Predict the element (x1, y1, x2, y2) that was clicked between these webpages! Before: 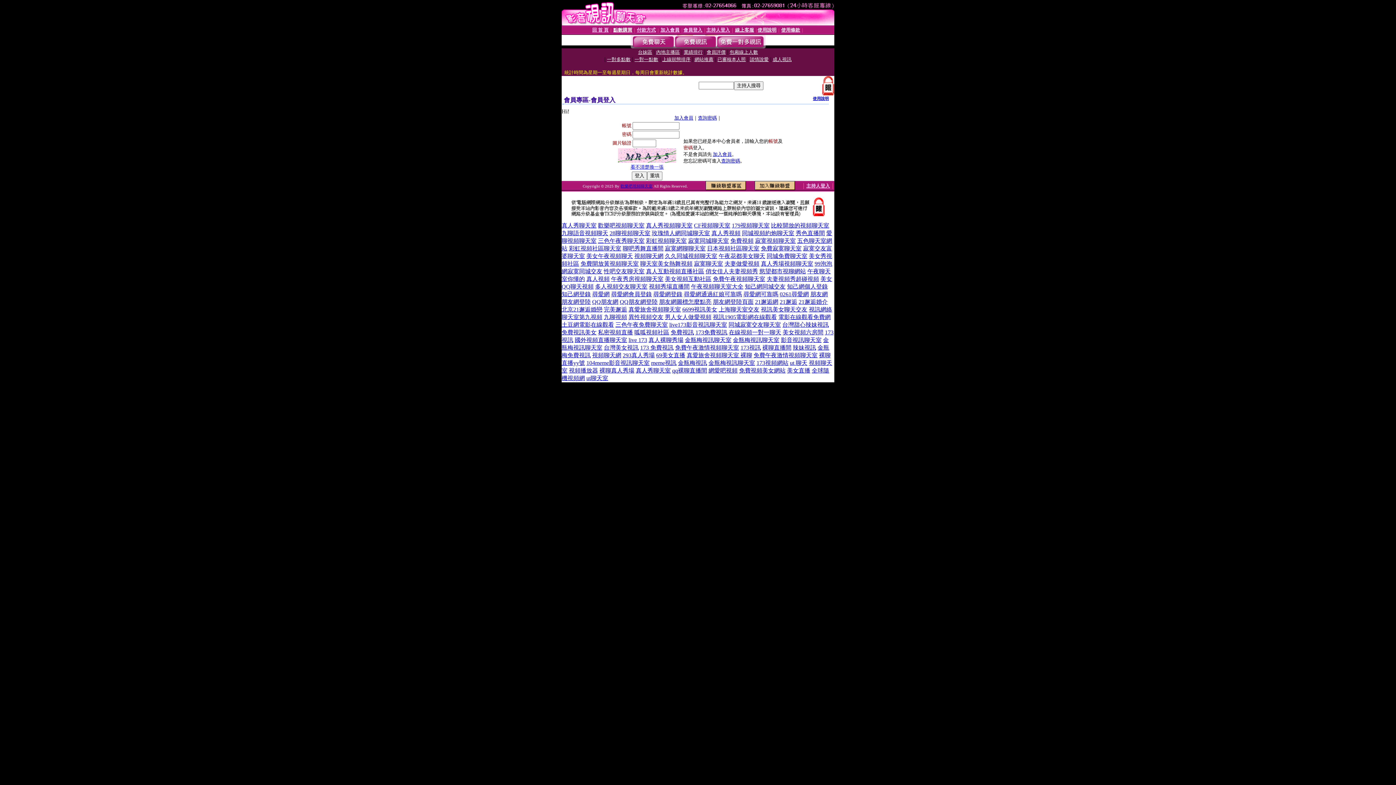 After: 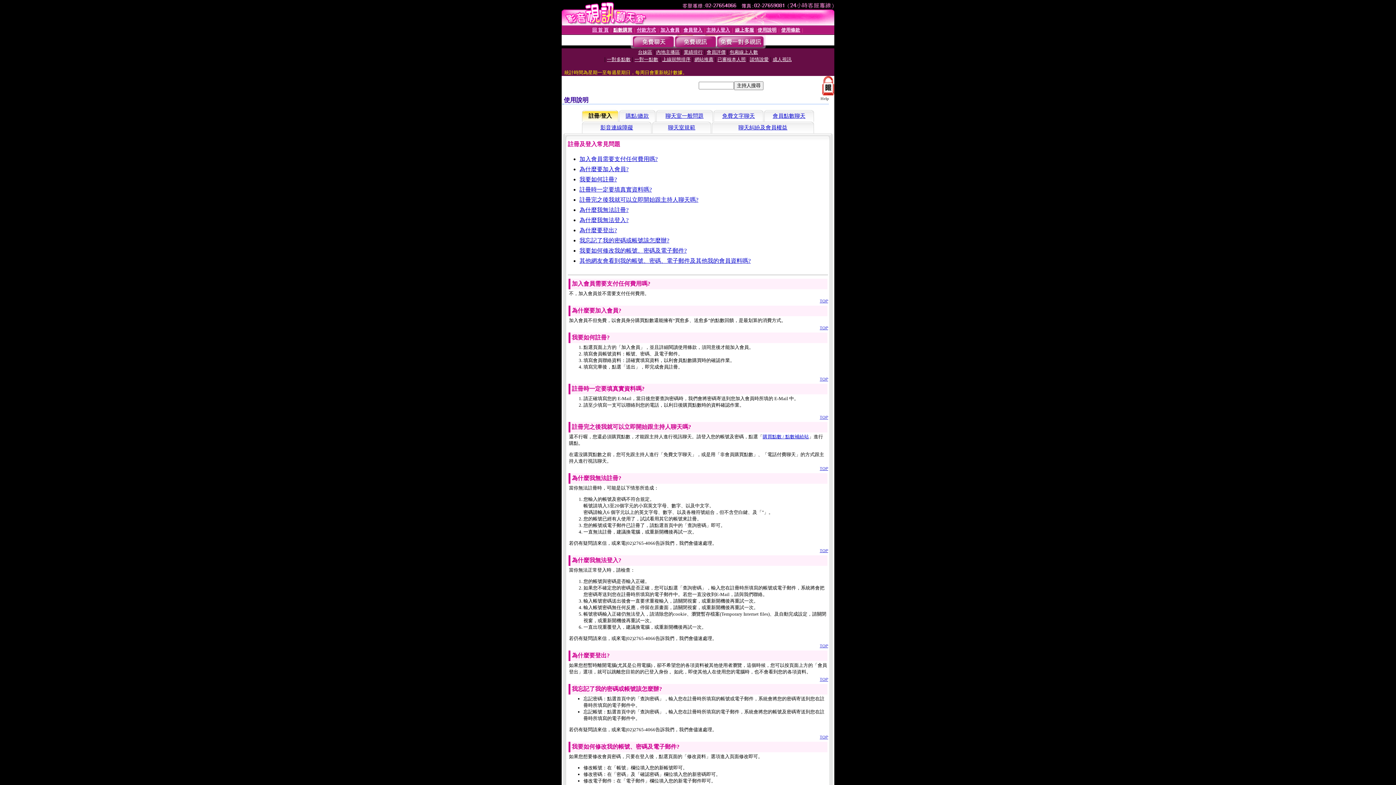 Action: label: 使用說明 bbox: (757, 27, 776, 32)